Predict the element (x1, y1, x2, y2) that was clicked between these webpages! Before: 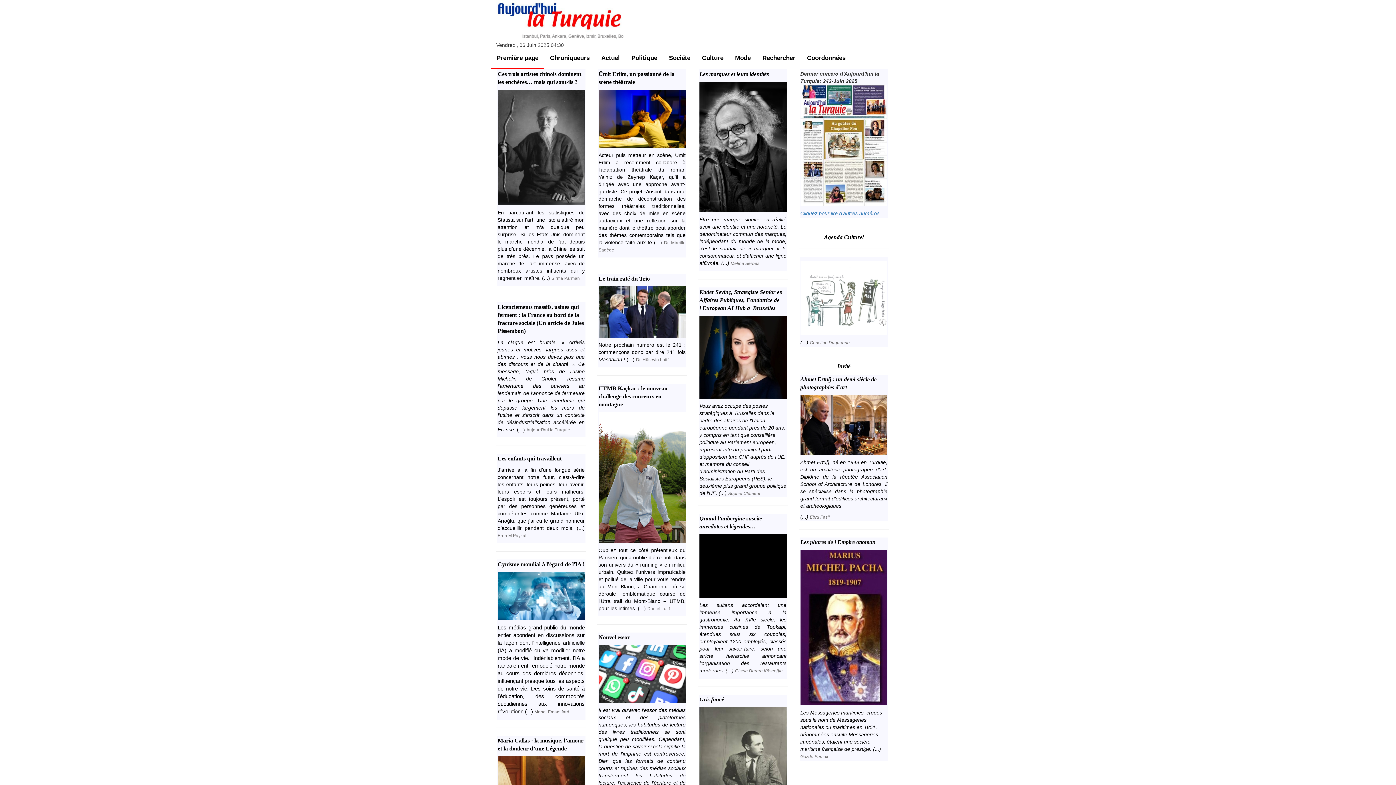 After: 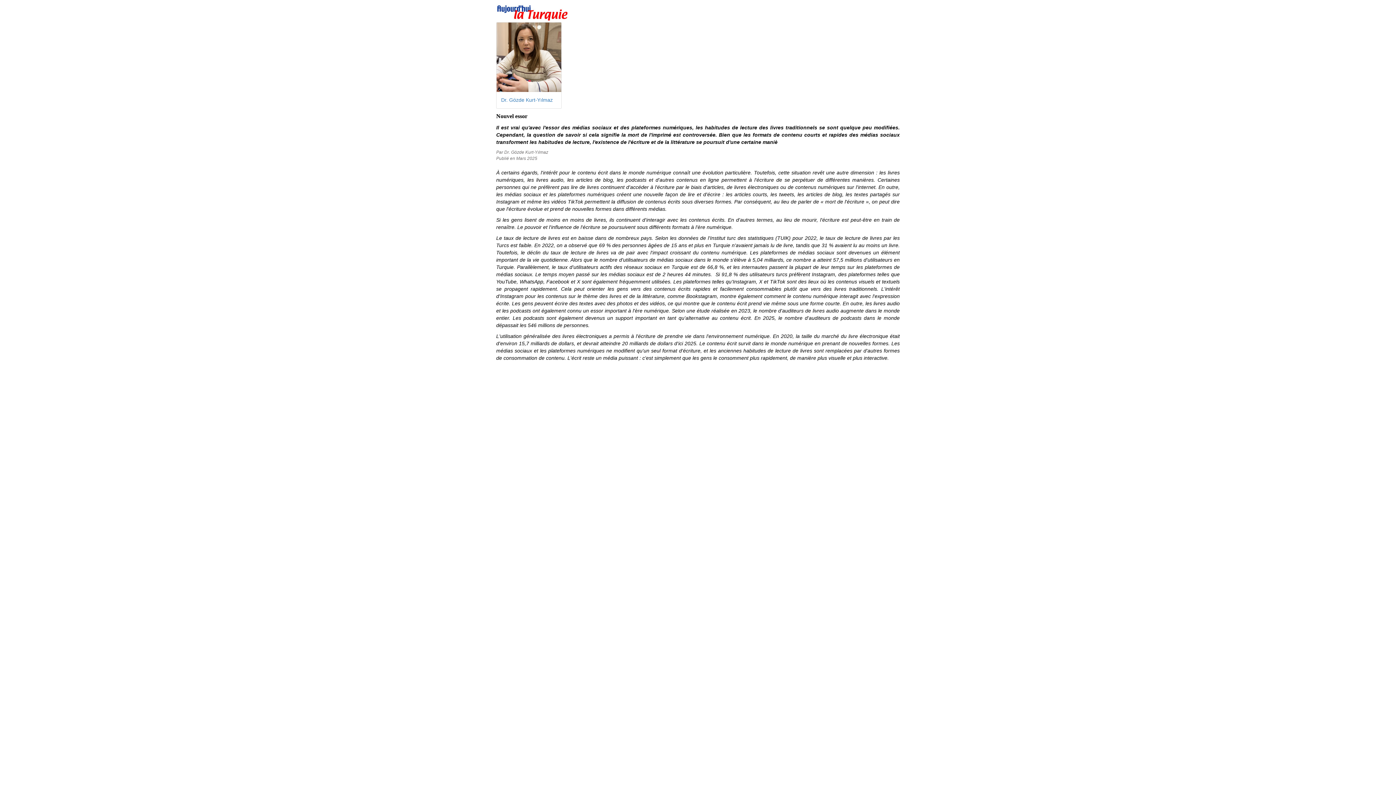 Action: label: Nouvel essor

​Il est vrai qu'avec l'essor des médias sociaux et des plateformes numériques, les habitudes de lecture des livres traditionnels se sont quelque peu modifiées. Cependant, la question de savoir si cela signifie la mort de l'imprimé est controversée. Bien que les formats de contenu courts et rapides des médias sociaux transforment les habitudes de lecture, l'existence de l'écriture et de la littérature se poursuit d'une certaine maniè (...) Dr. Gözde Kurt-Yılmaz bbox: (597, 632, 687, 813)